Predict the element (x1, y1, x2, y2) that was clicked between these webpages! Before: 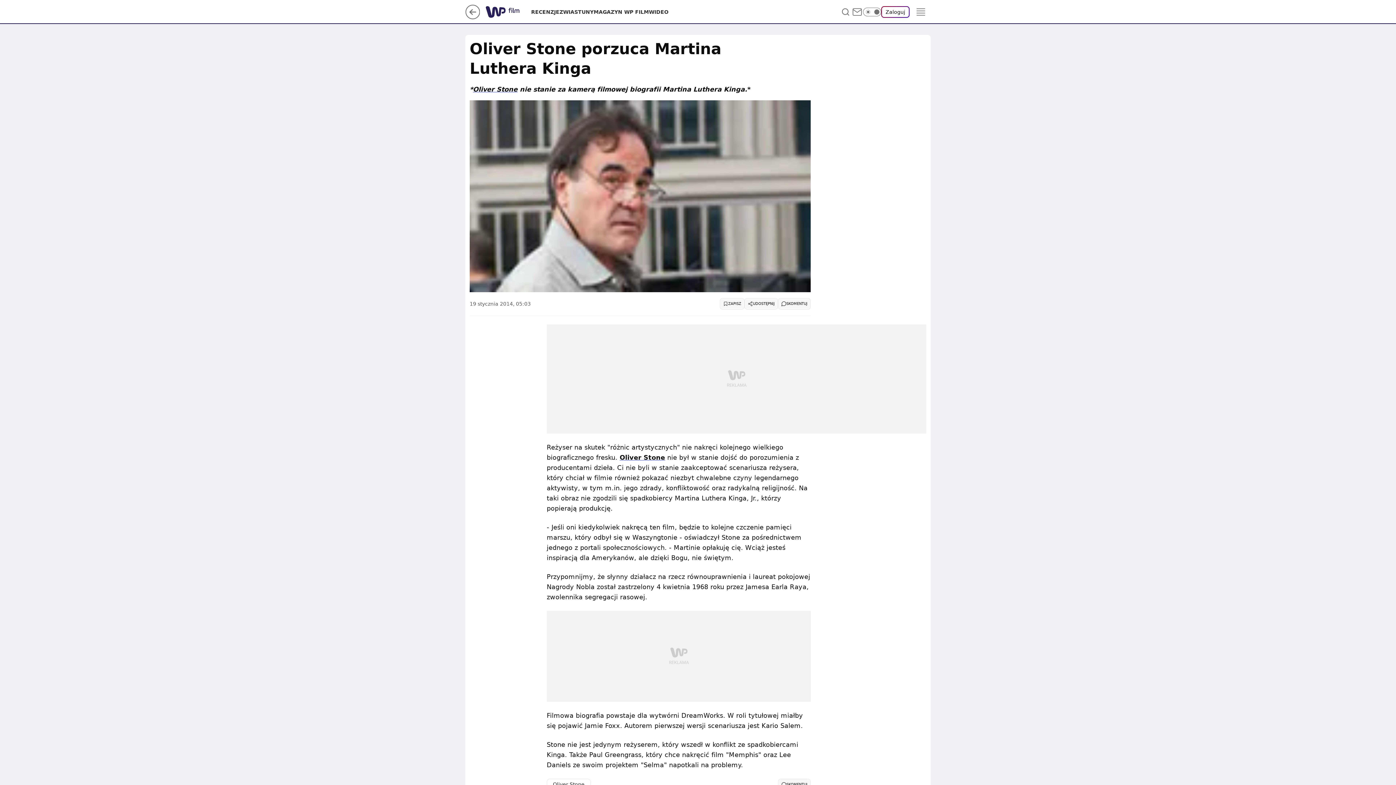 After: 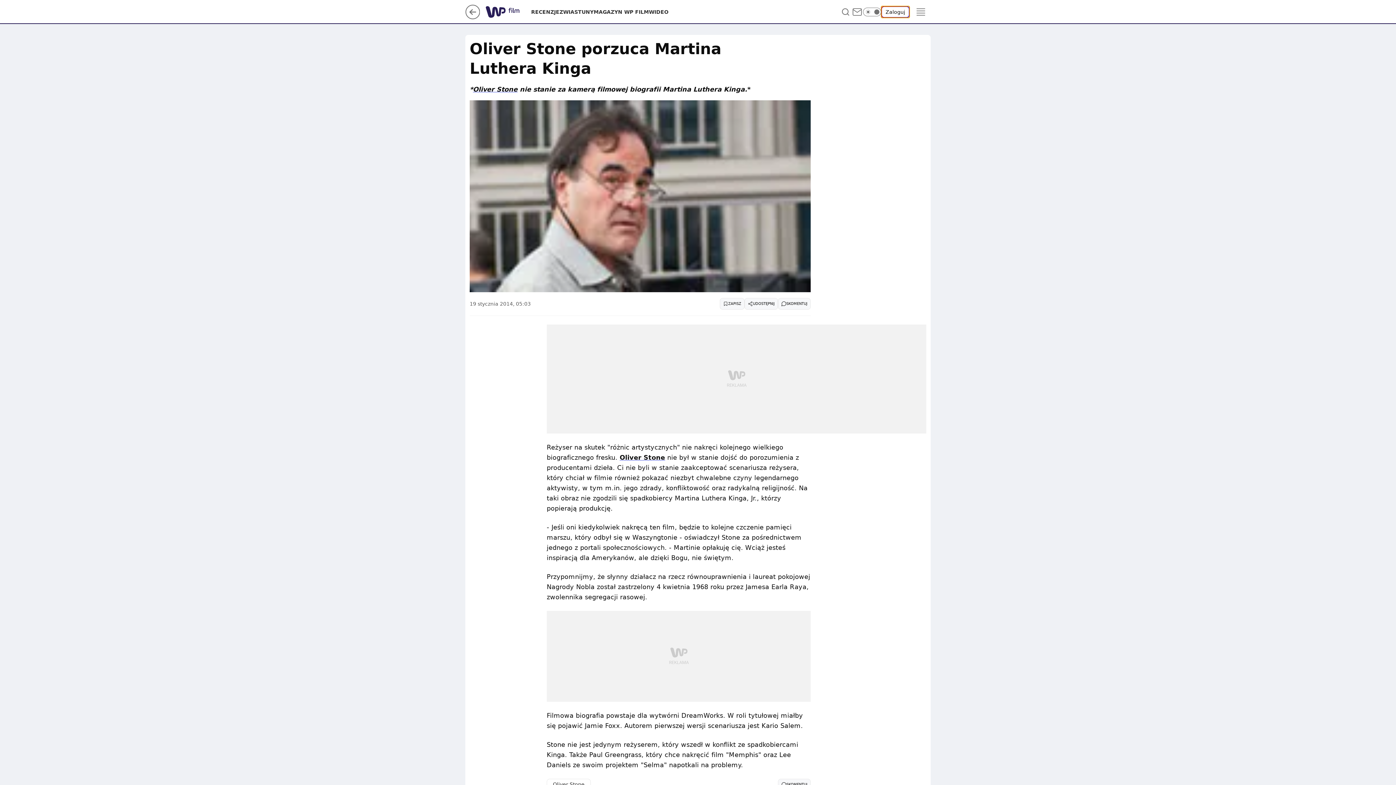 Action: label: Zaloguj się bbox: (881, 6, 909, 17)